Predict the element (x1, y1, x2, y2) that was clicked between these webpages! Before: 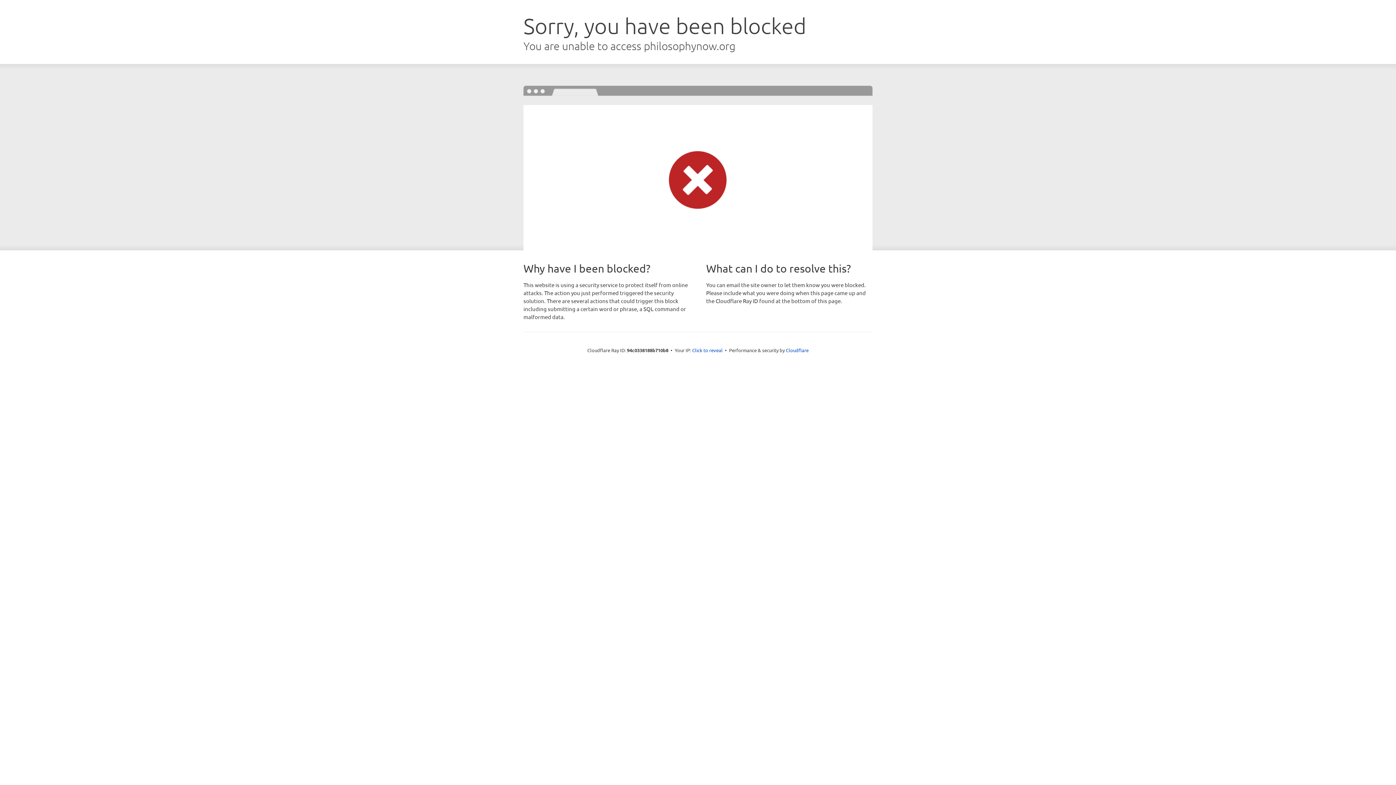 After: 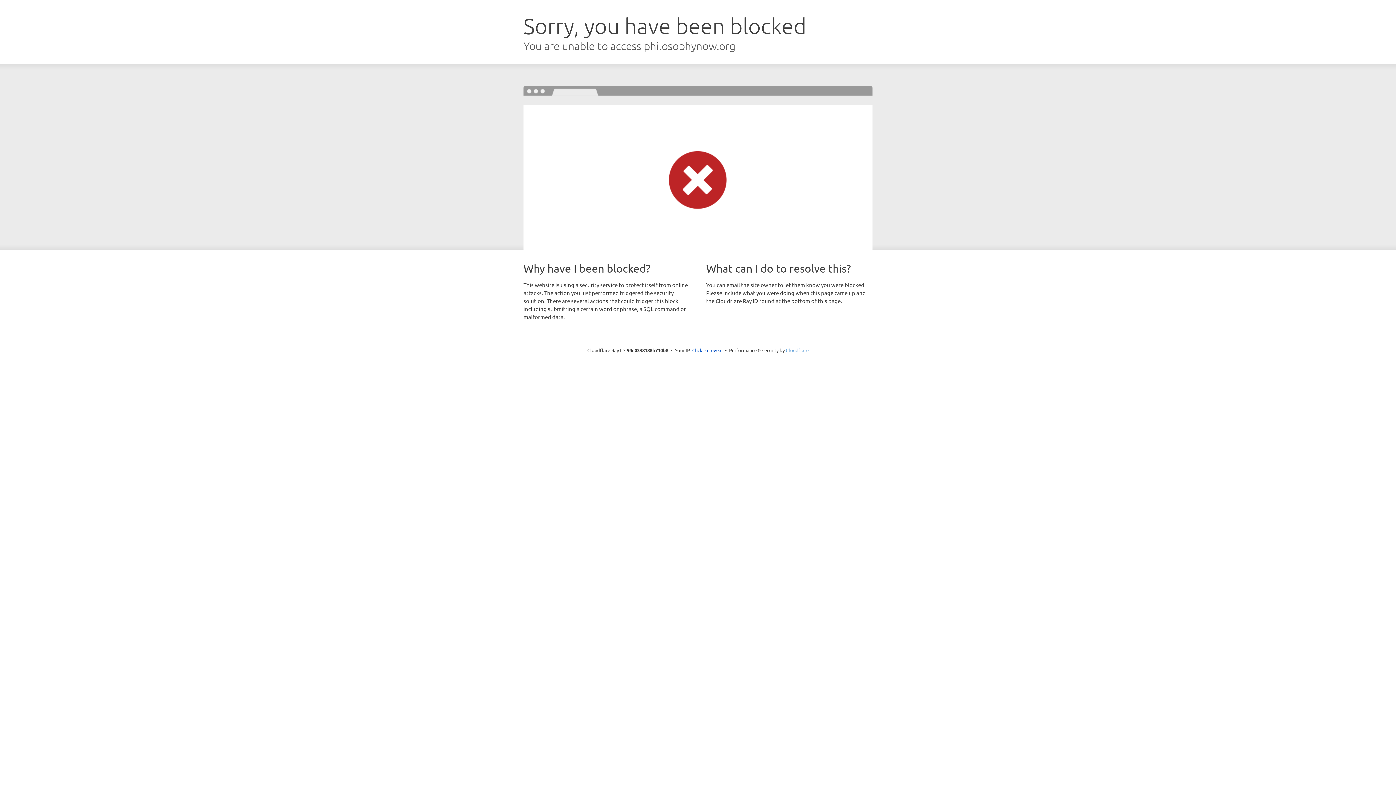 Action: label: Cloudflare bbox: (786, 347, 808, 353)